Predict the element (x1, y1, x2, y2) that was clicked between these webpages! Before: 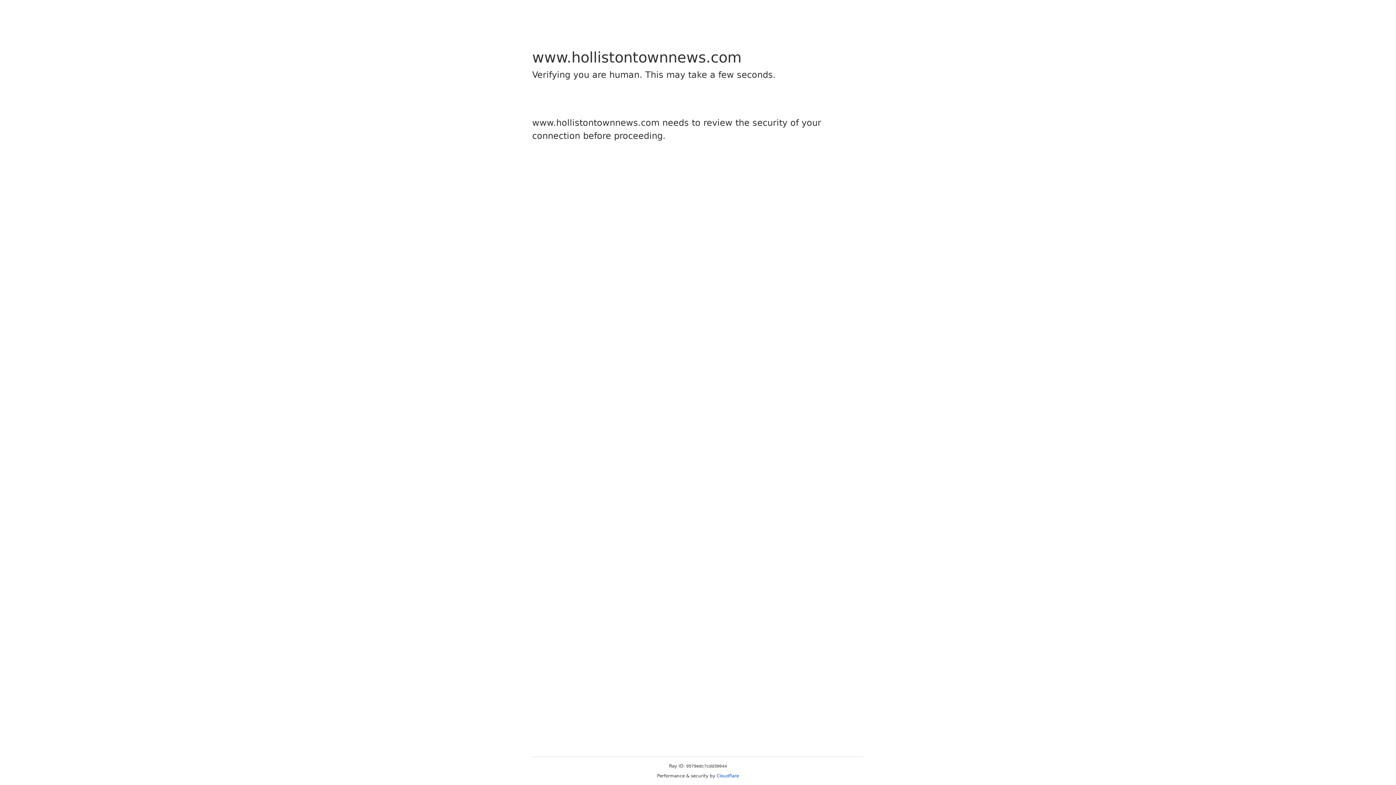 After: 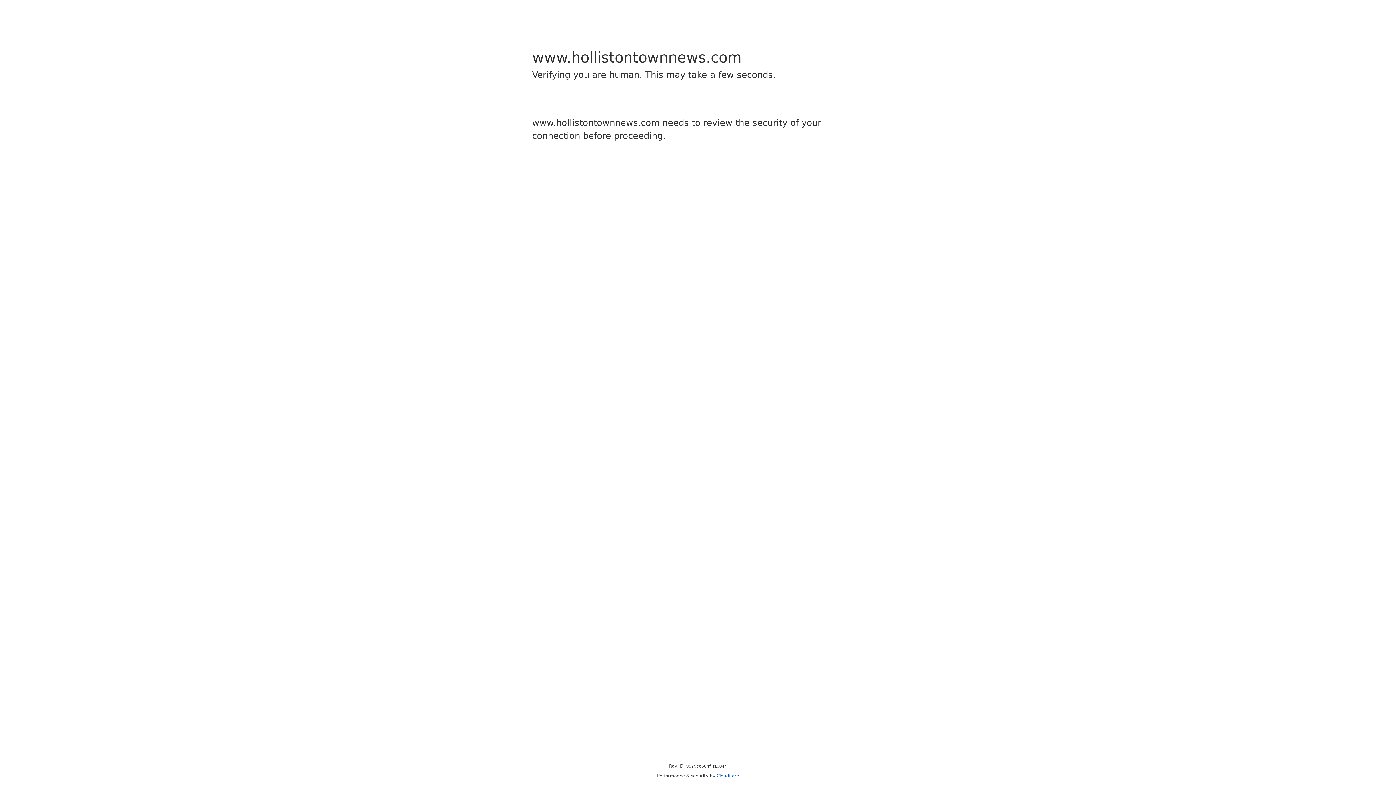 Action: bbox: (716, 773, 739, 778) label: Cloudflare